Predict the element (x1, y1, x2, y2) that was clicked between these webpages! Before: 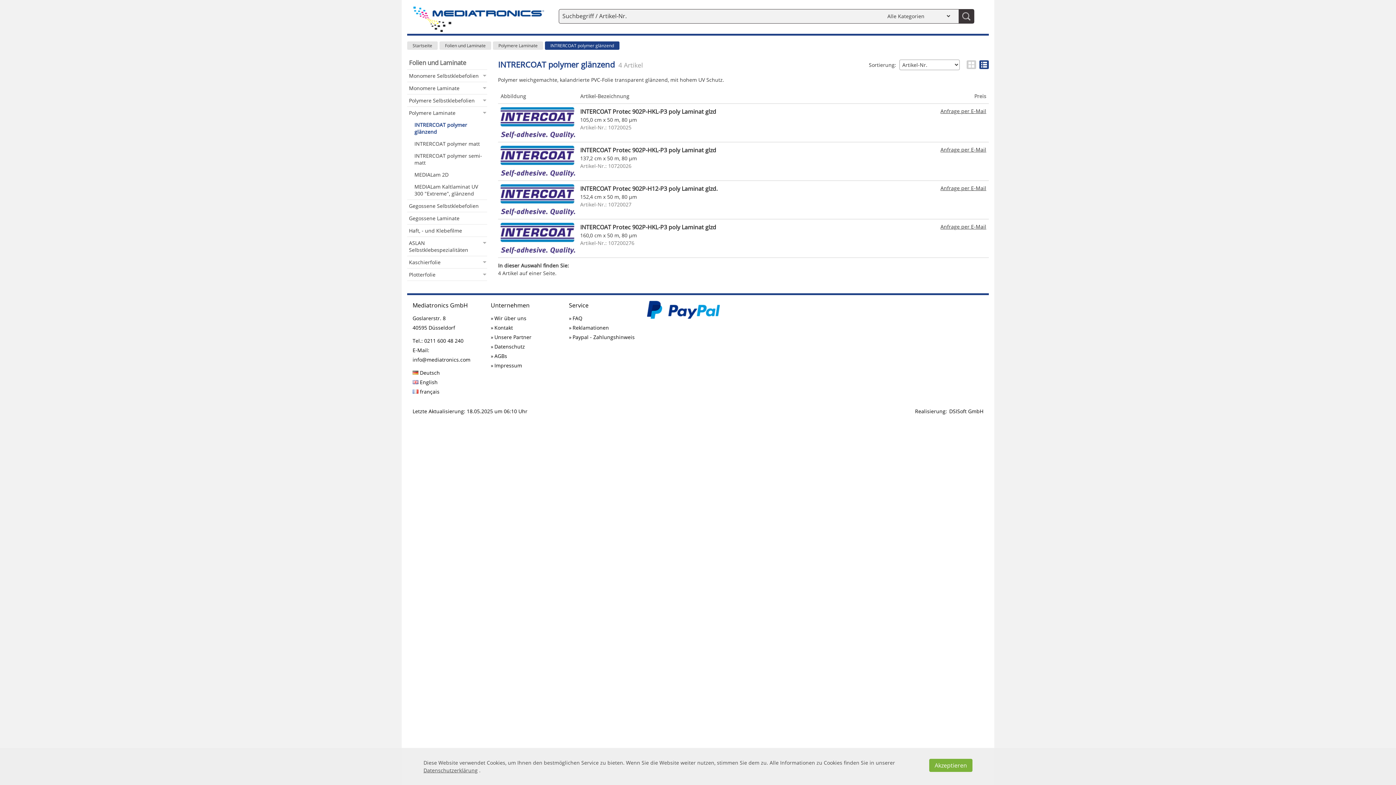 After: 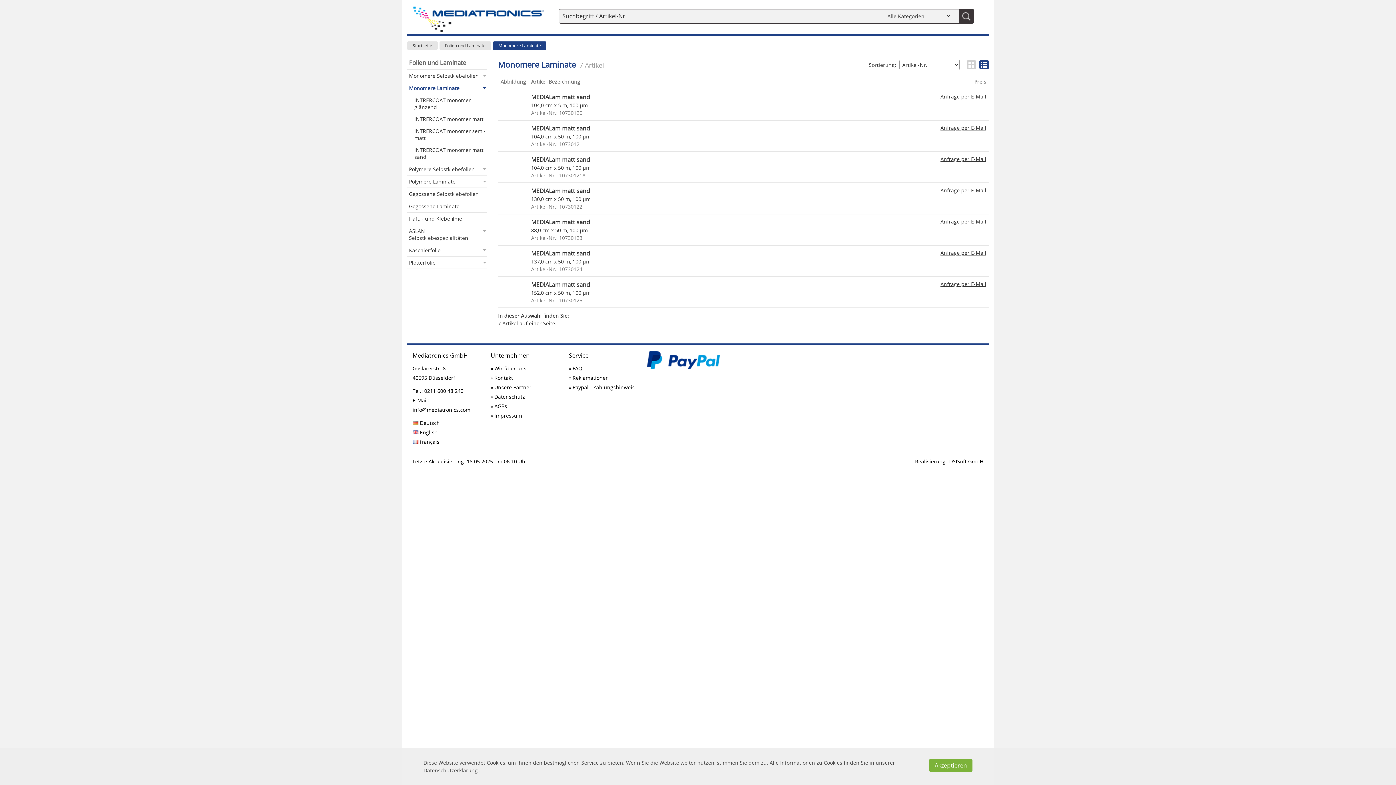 Action: label: Monomere Laminate bbox: (409, 82, 487, 94)